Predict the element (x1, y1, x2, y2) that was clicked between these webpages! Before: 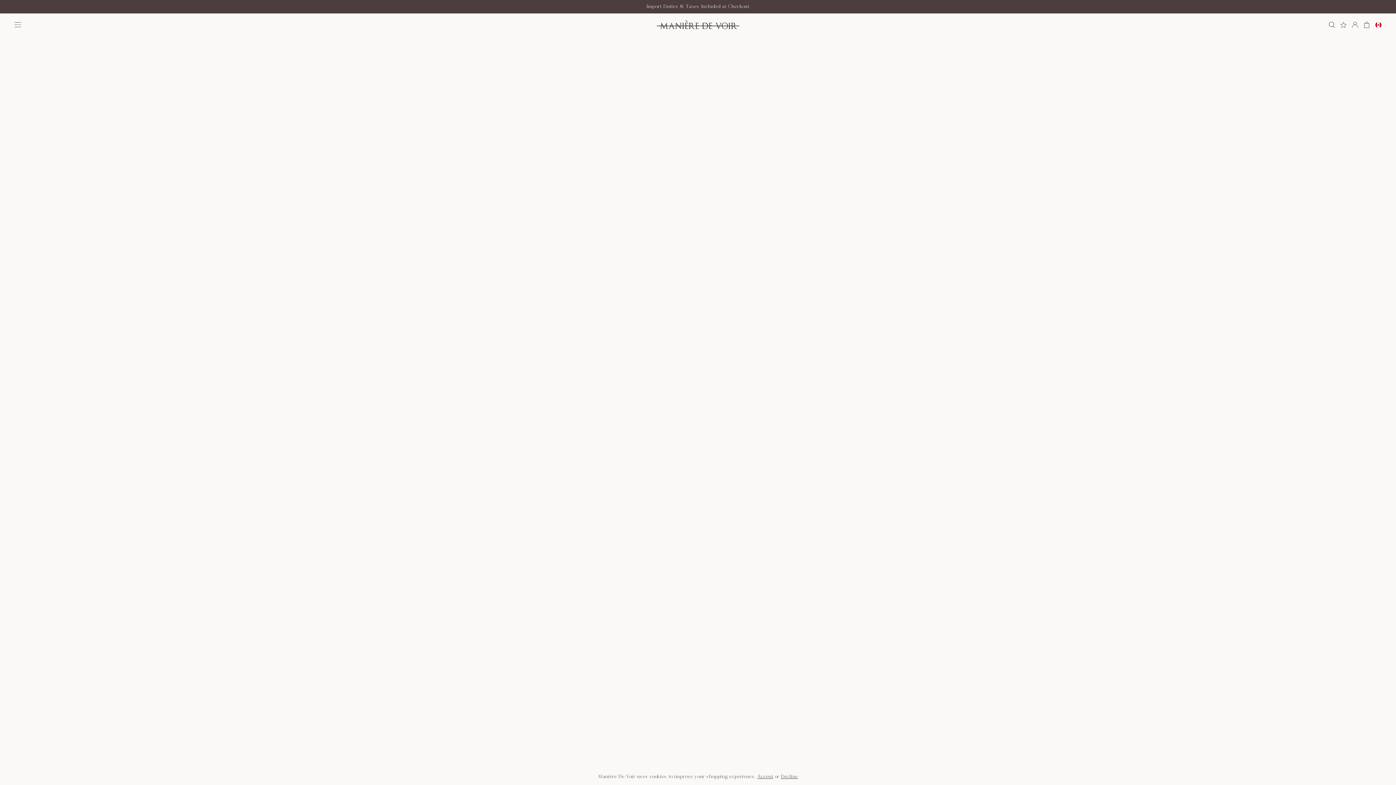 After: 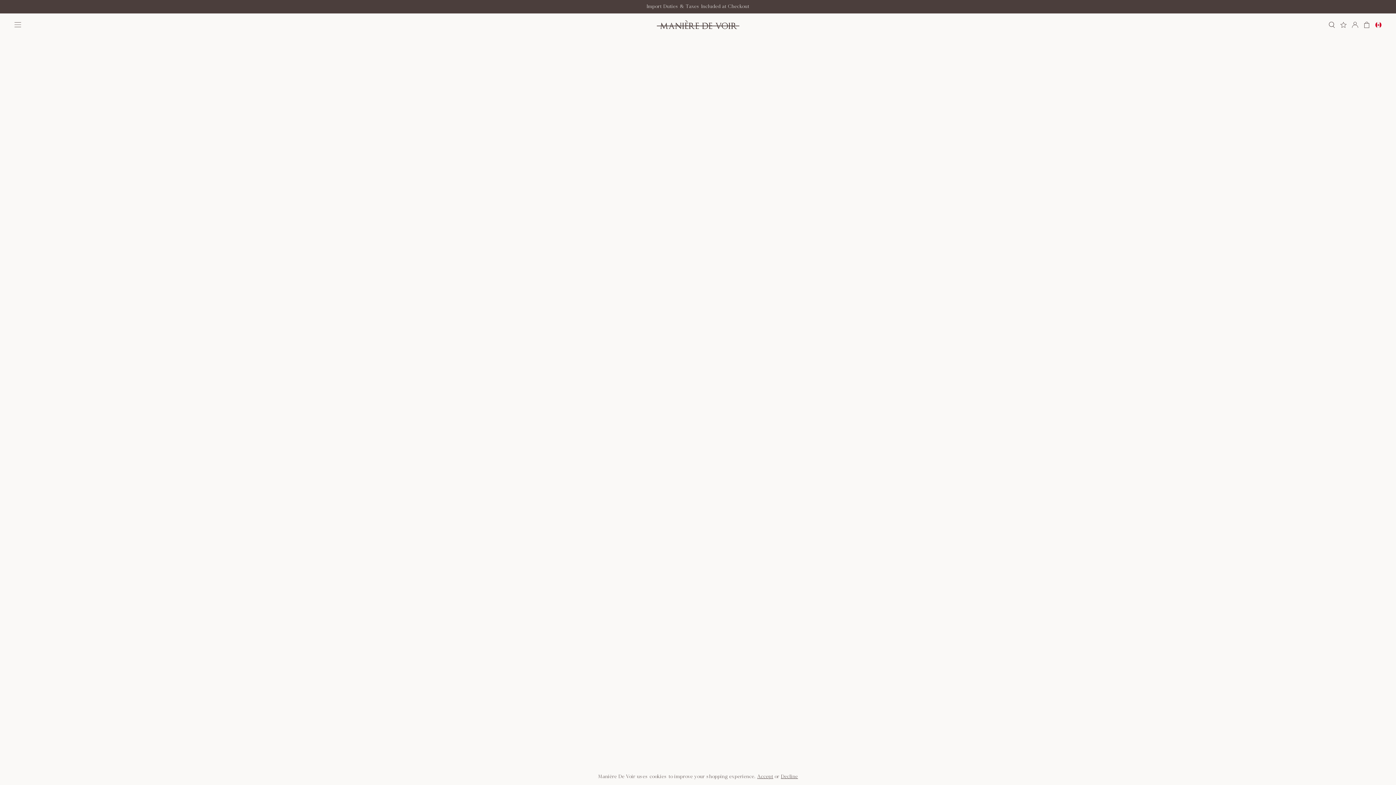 Action: bbox: (1364, 21, 1370, 27)